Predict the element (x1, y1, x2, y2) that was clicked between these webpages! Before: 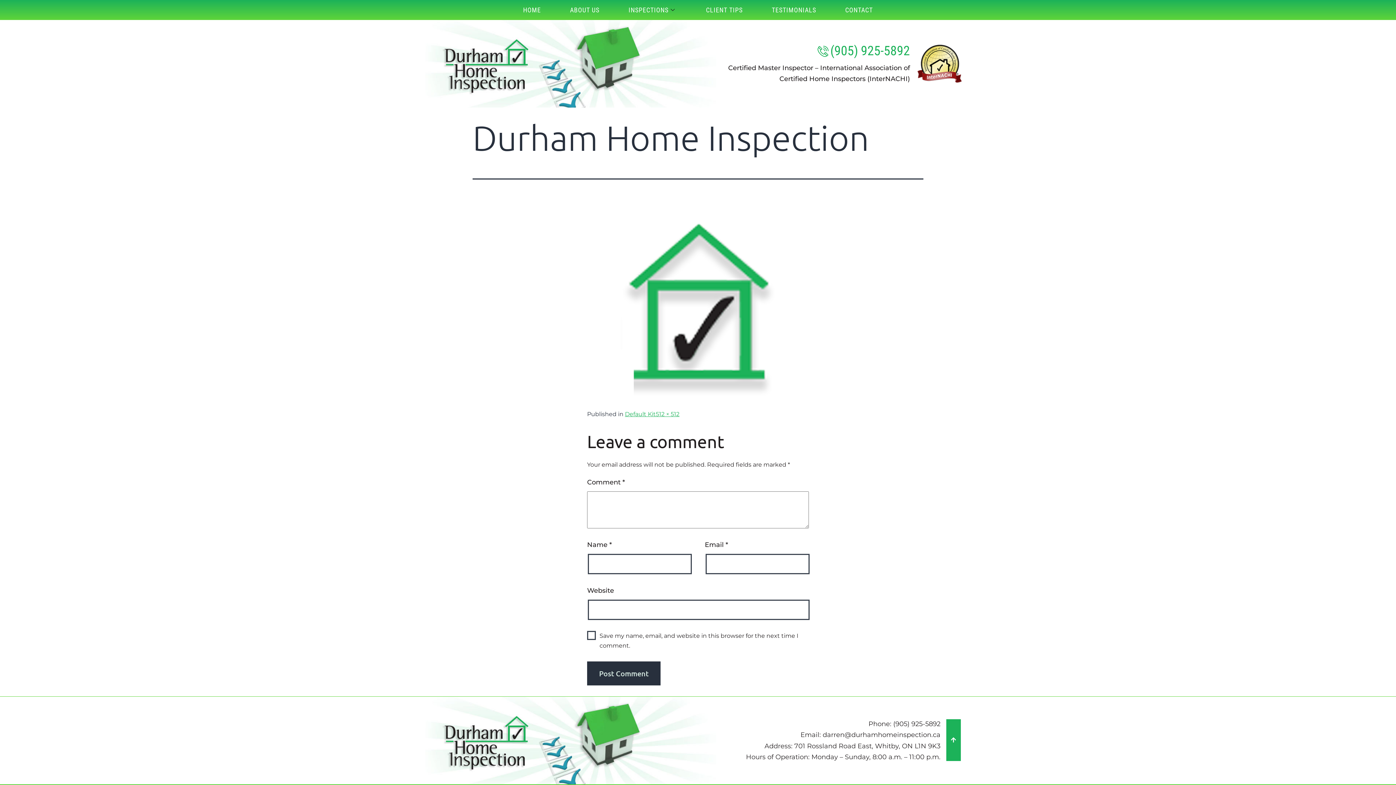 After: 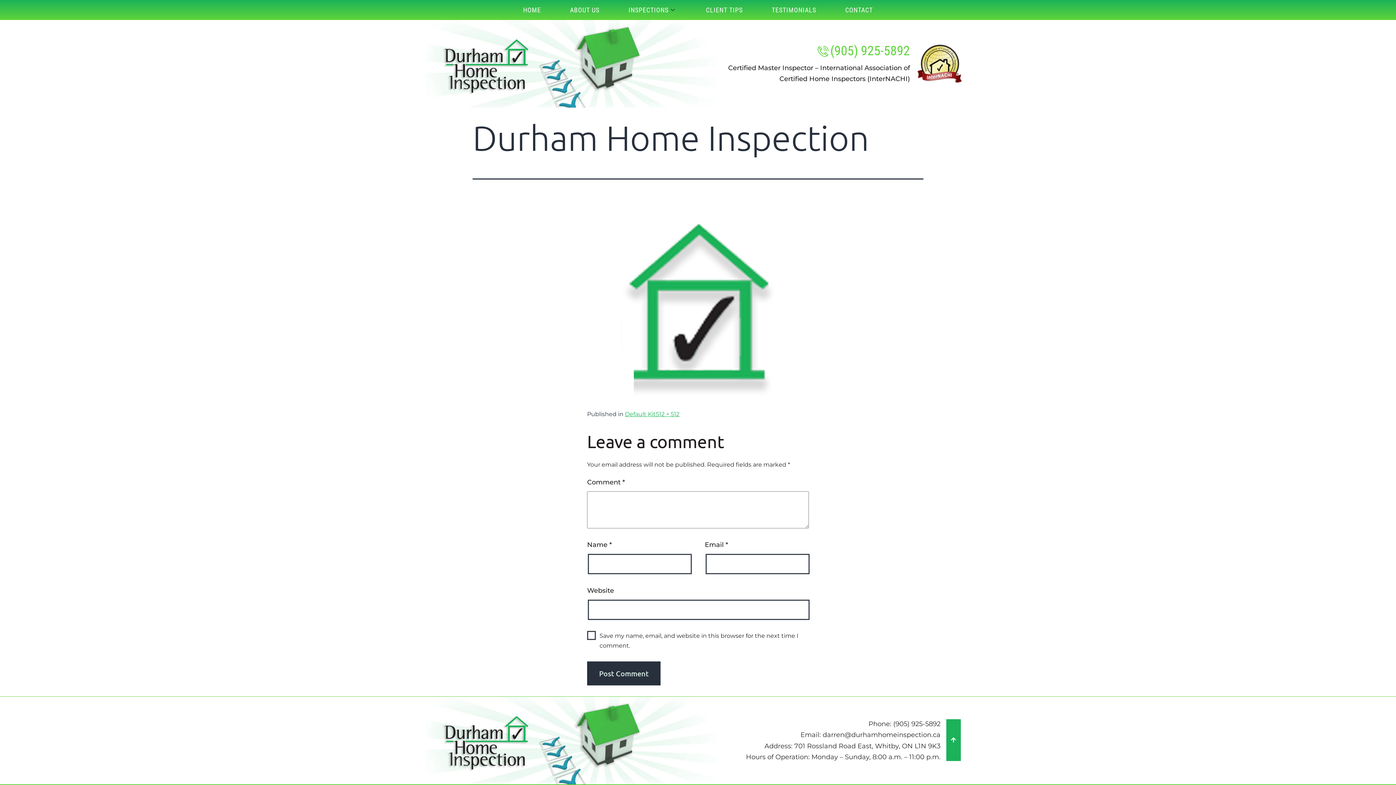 Action: label: (905) 925-5892 bbox: (815, 43, 910, 59)